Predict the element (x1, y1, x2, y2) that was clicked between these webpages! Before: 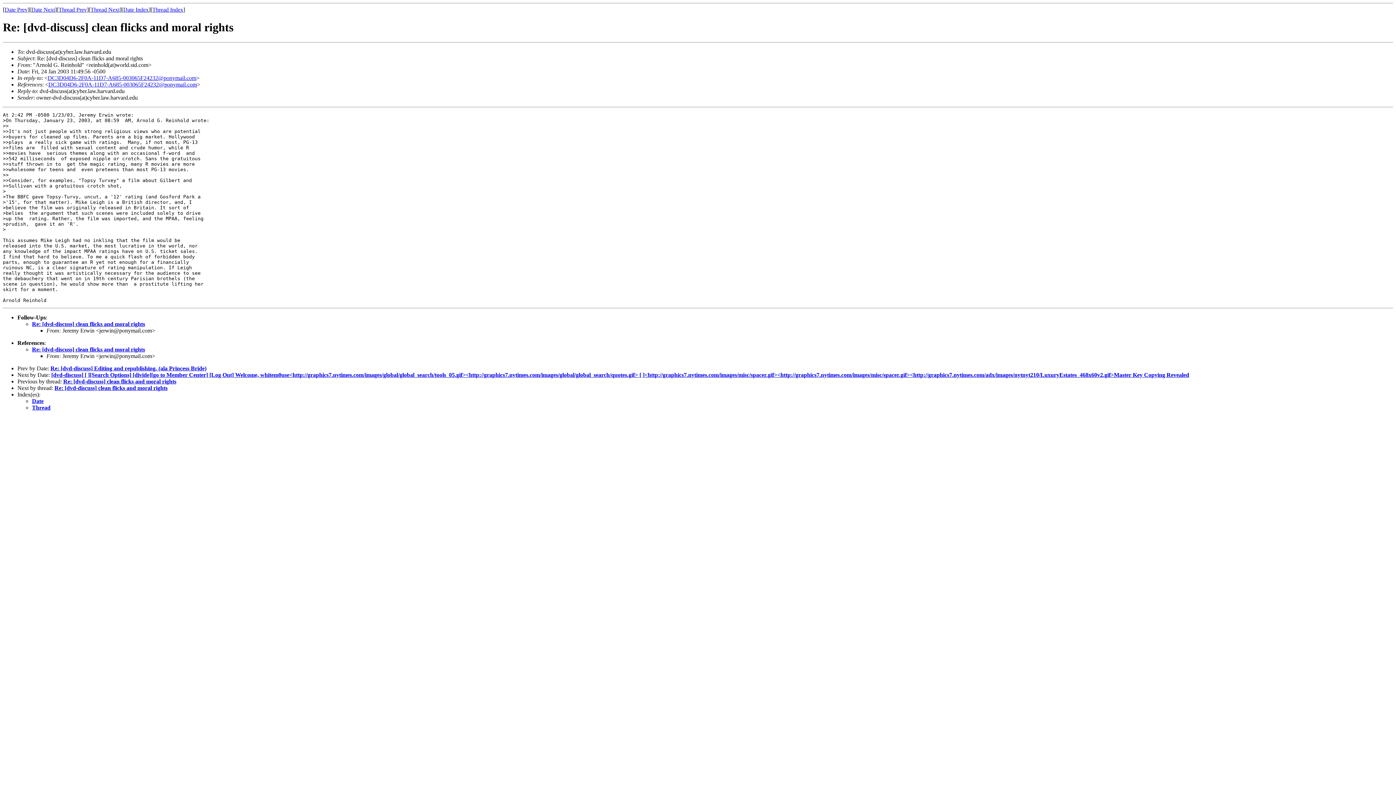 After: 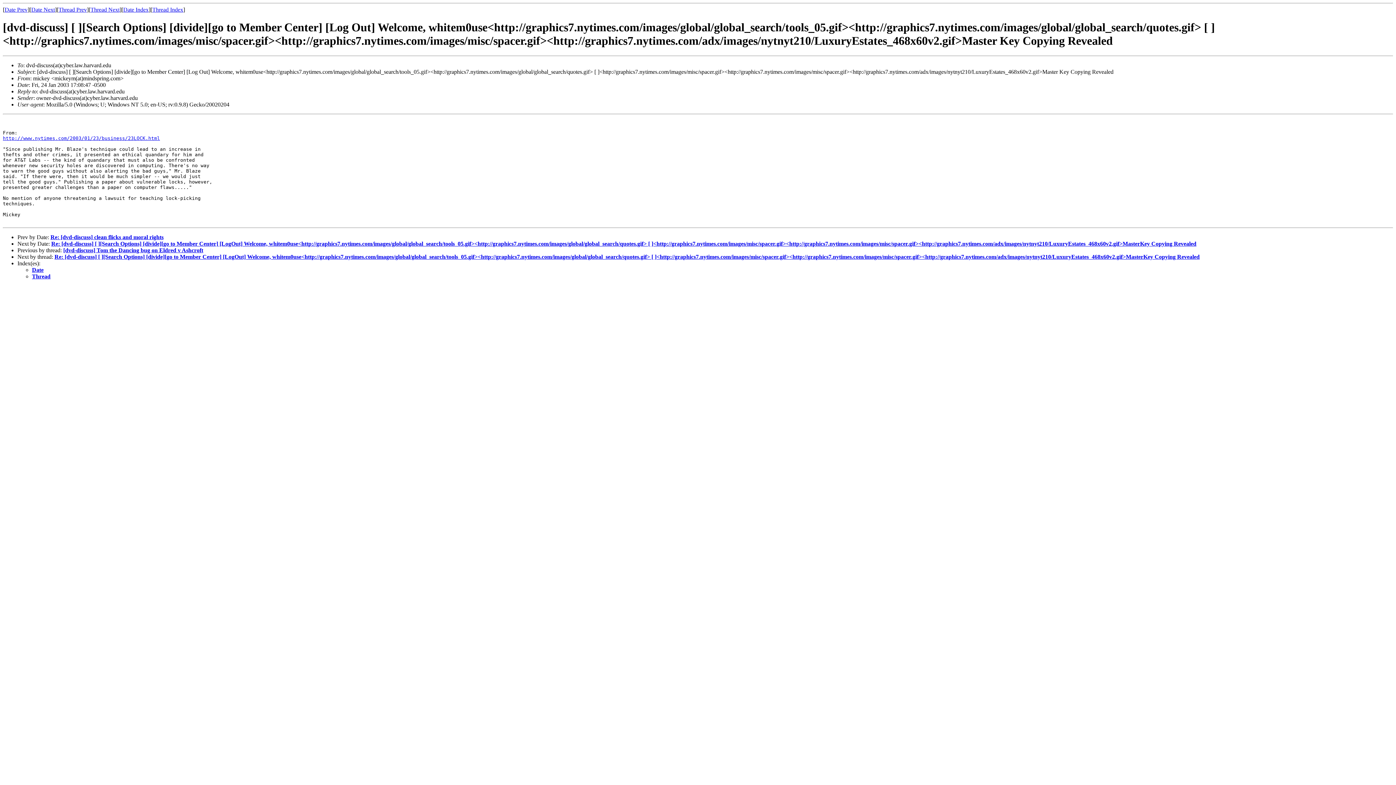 Action: label: [dvd-discuss] [ ][Search Options] [divide][go to Member Center] [Log Out] Welcome, whitem0use<http://graphics7.nytimes.com/images/global/global_search/tools_05.gif><http://graphics7.nytimes.com/images/global/global_search/quotes.gif> [ ]<http://graphics7.nytimes.com/images/misc/spacer.gif><http://graphics7.nytimes.com/images/misc/spacer.gif><http://graphics7.nytimes.com/adx/images/nytnyt210/LuxuryEstates_468x60v2.gif>Master Key Copying Revealed bbox: (51, 371, 1189, 378)